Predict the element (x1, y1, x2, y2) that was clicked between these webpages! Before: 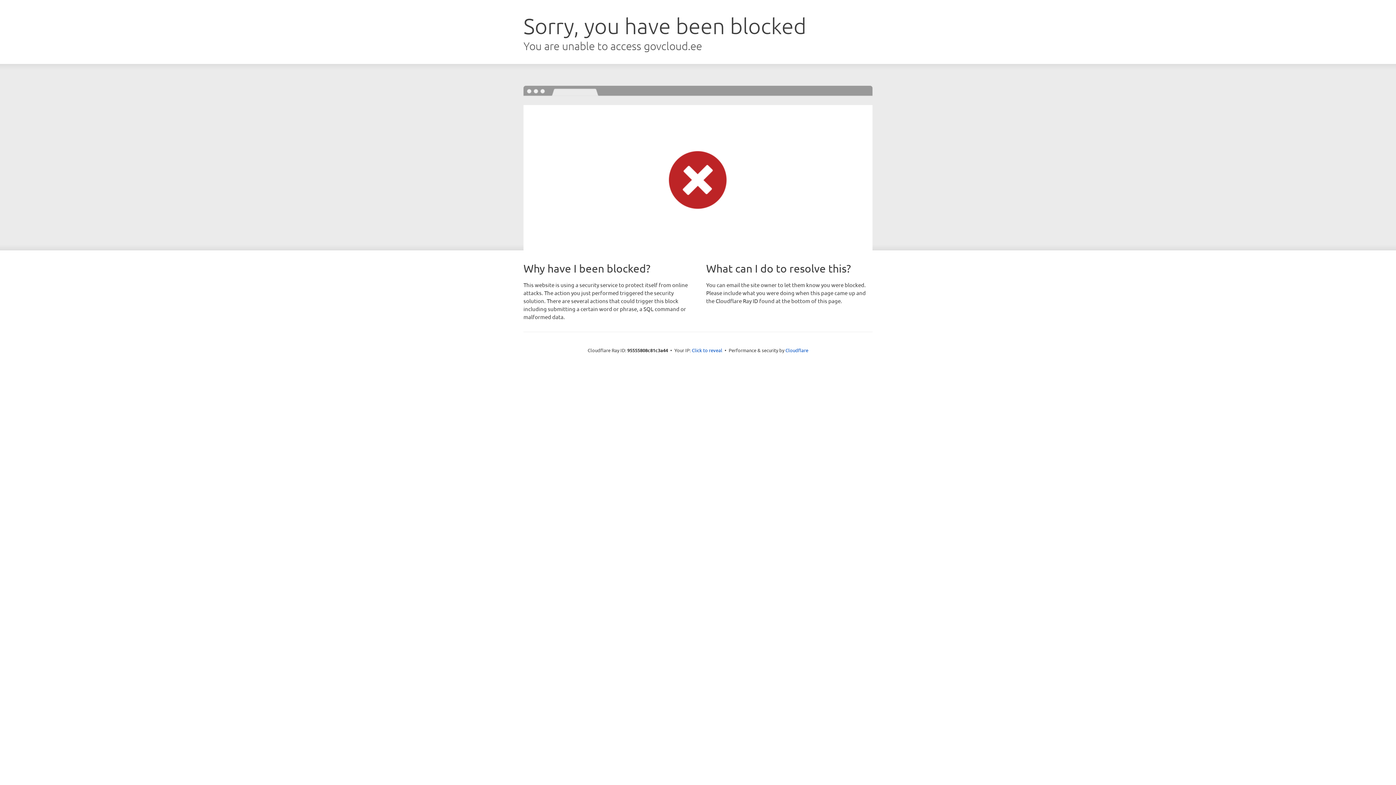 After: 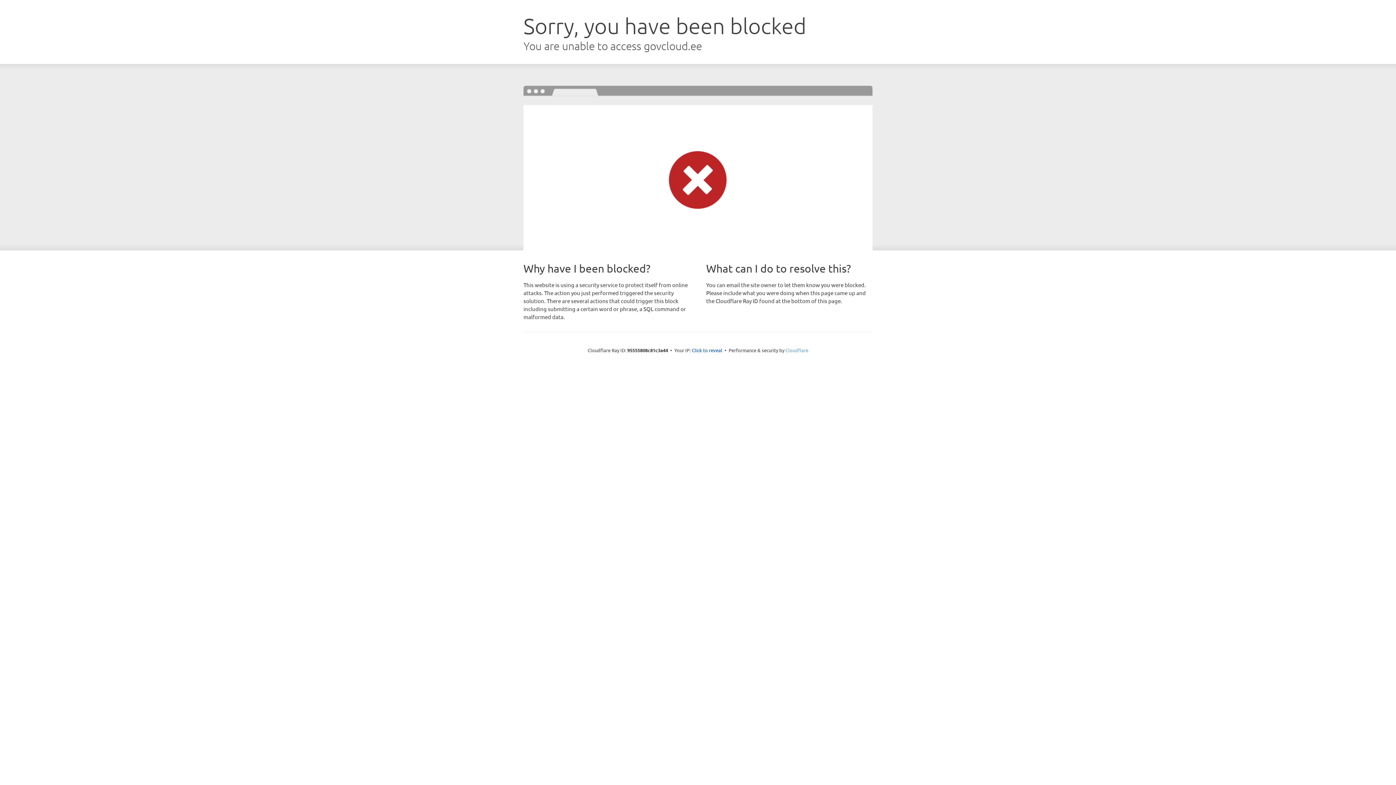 Action: bbox: (785, 347, 808, 353) label: Cloudflare